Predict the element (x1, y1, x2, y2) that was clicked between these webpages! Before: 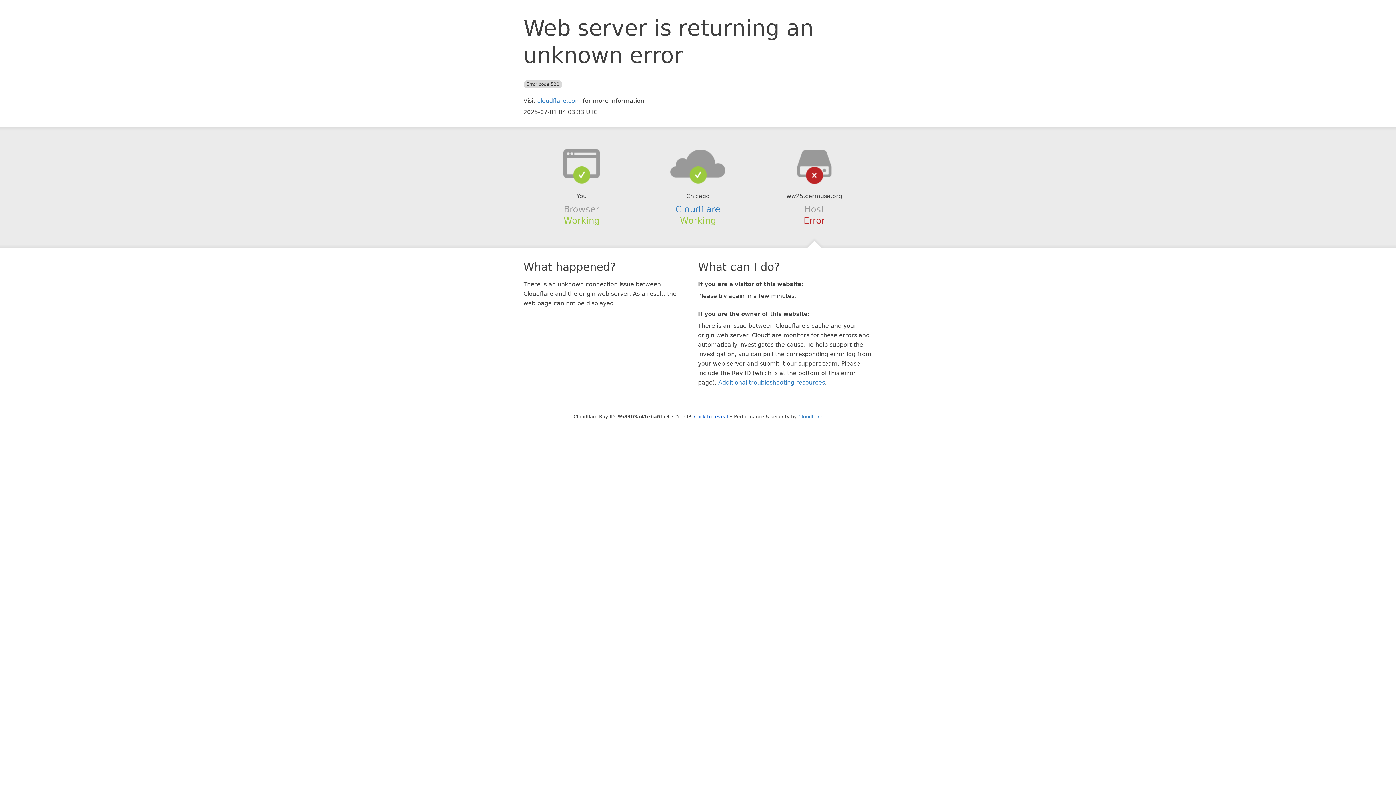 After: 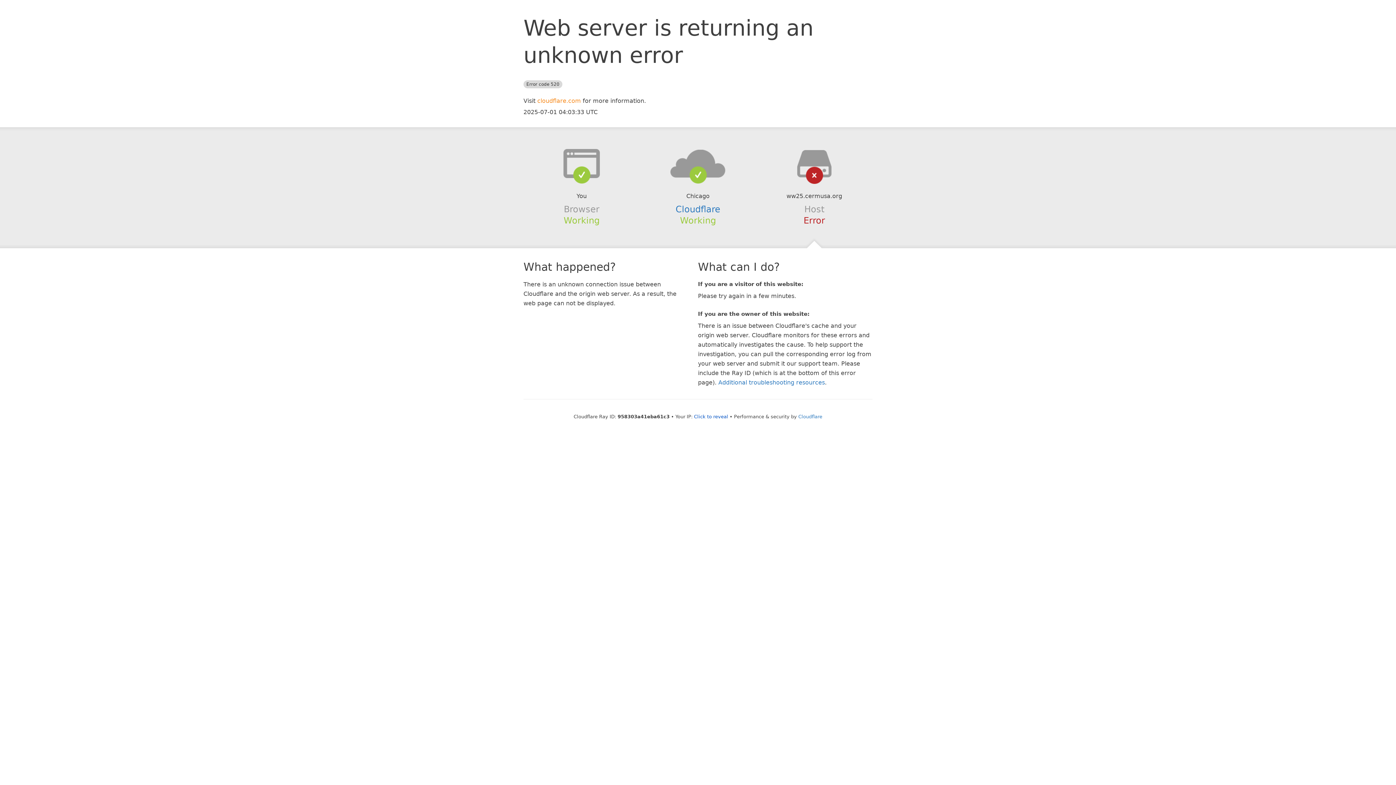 Action: label: cloudflare.com bbox: (537, 97, 581, 104)